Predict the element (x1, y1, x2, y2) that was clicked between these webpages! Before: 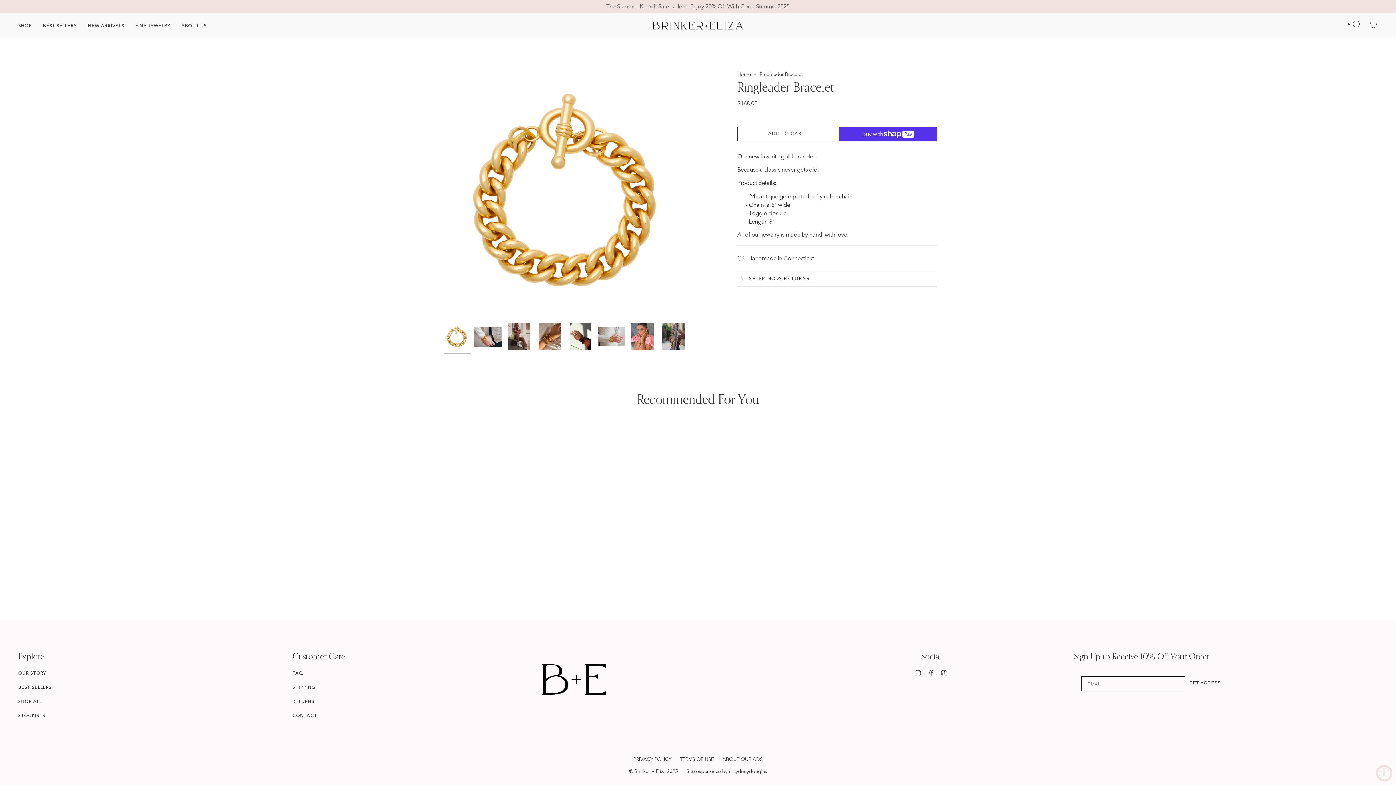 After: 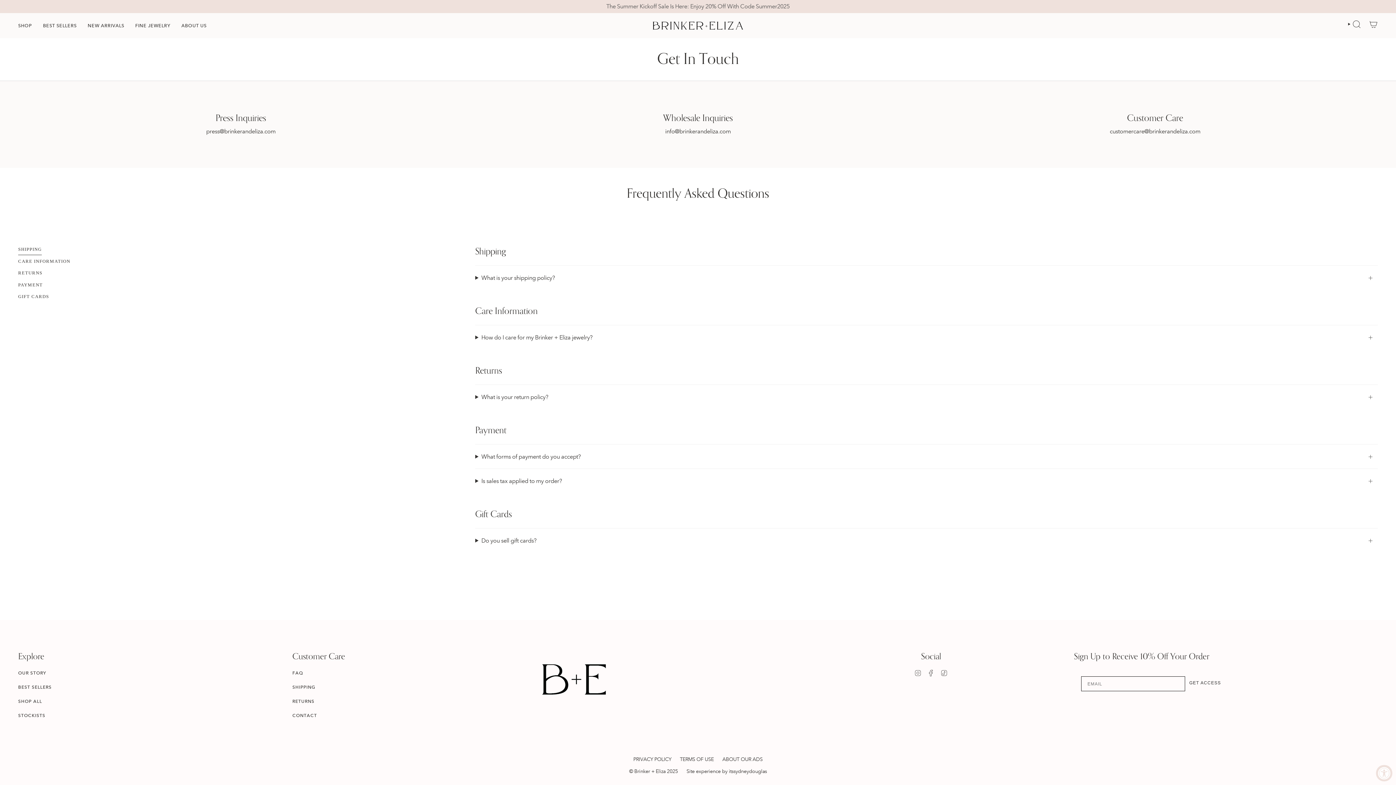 Action: bbox: (292, 713, 317, 718) label: CONTACT